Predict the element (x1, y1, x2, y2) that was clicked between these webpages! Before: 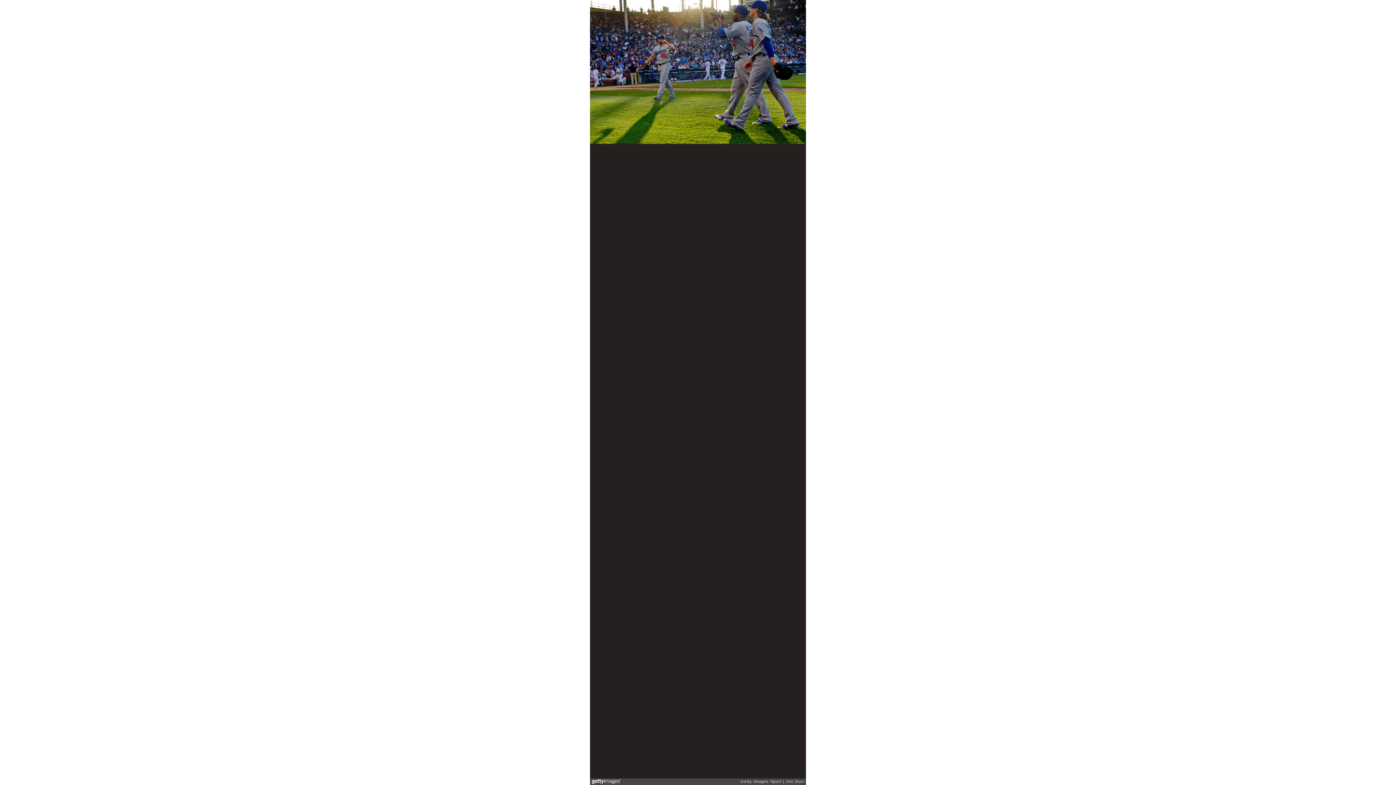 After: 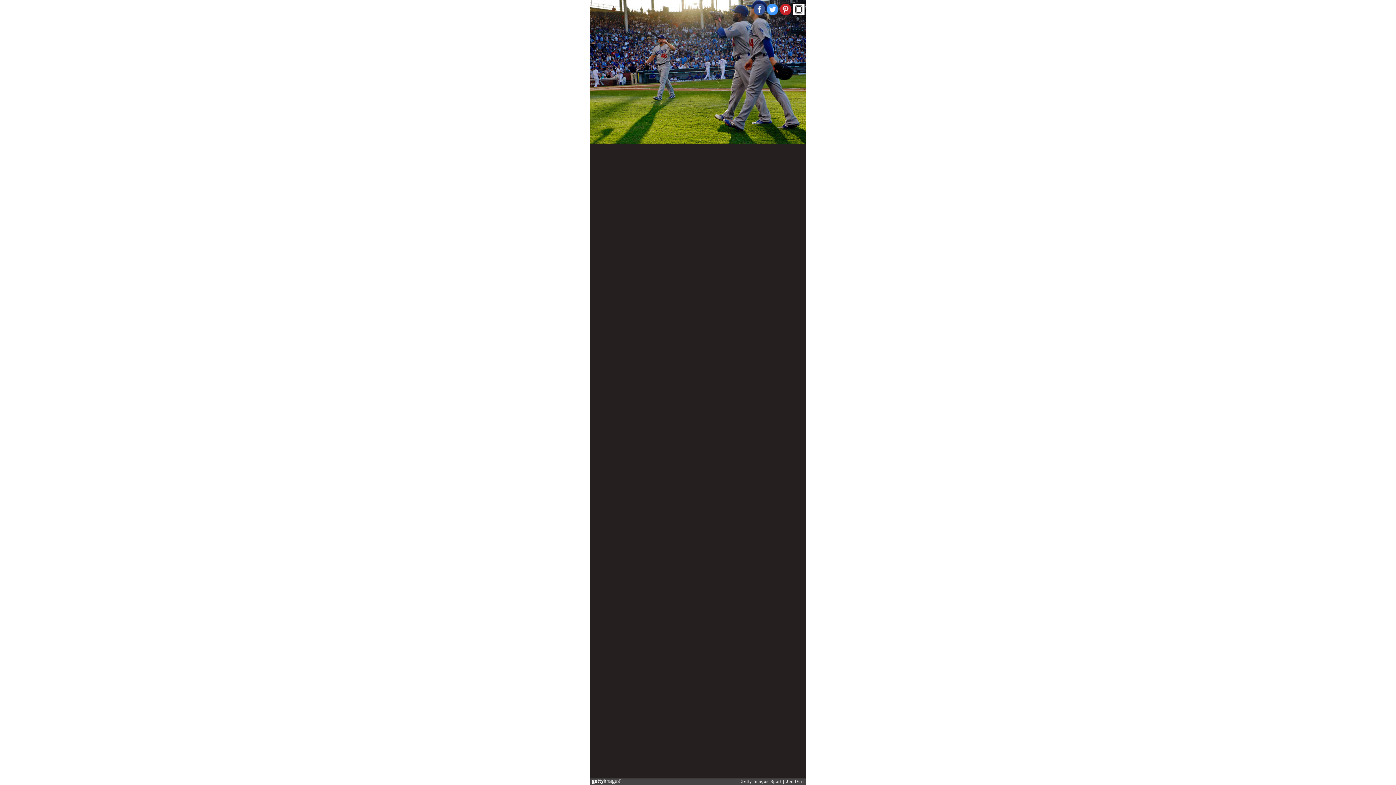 Action: bbox: (766, 3, 778, 15)